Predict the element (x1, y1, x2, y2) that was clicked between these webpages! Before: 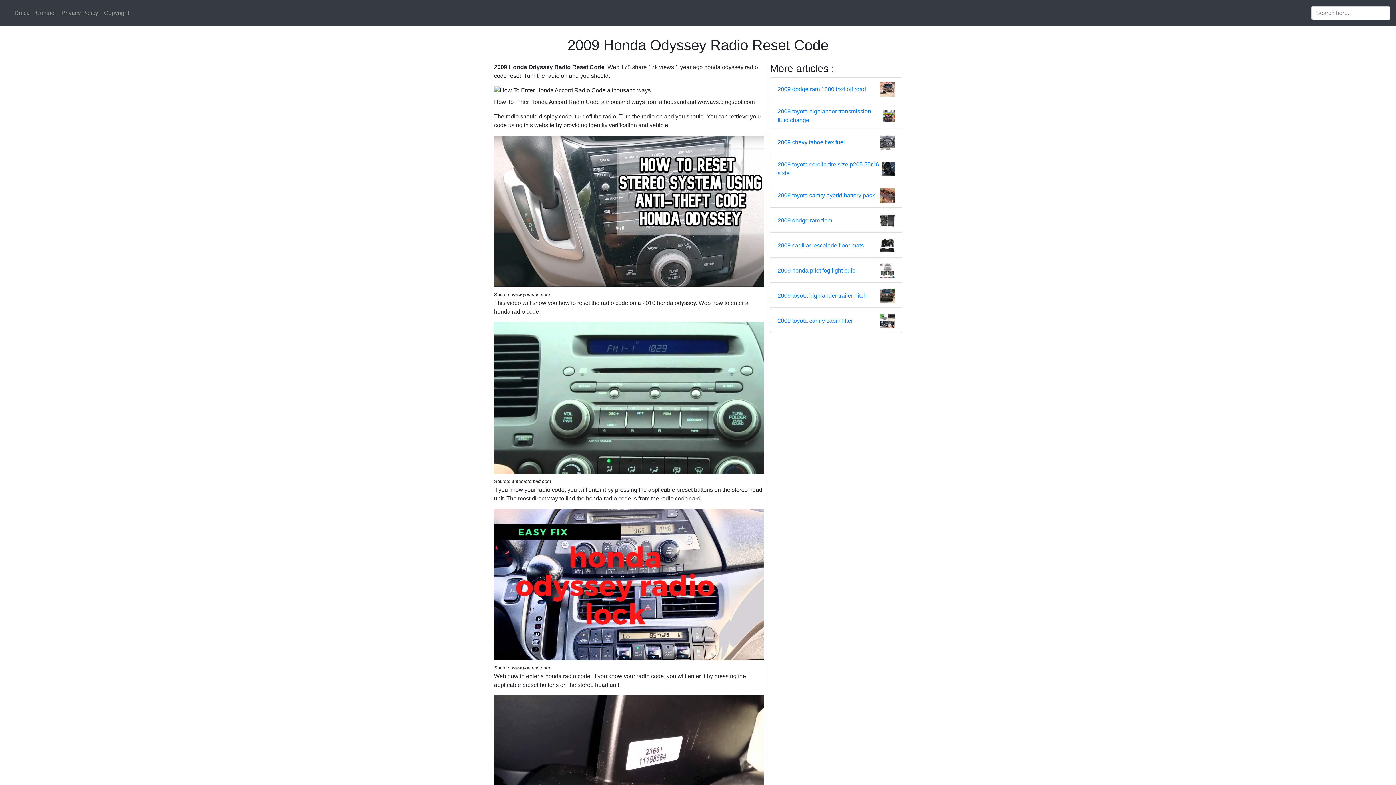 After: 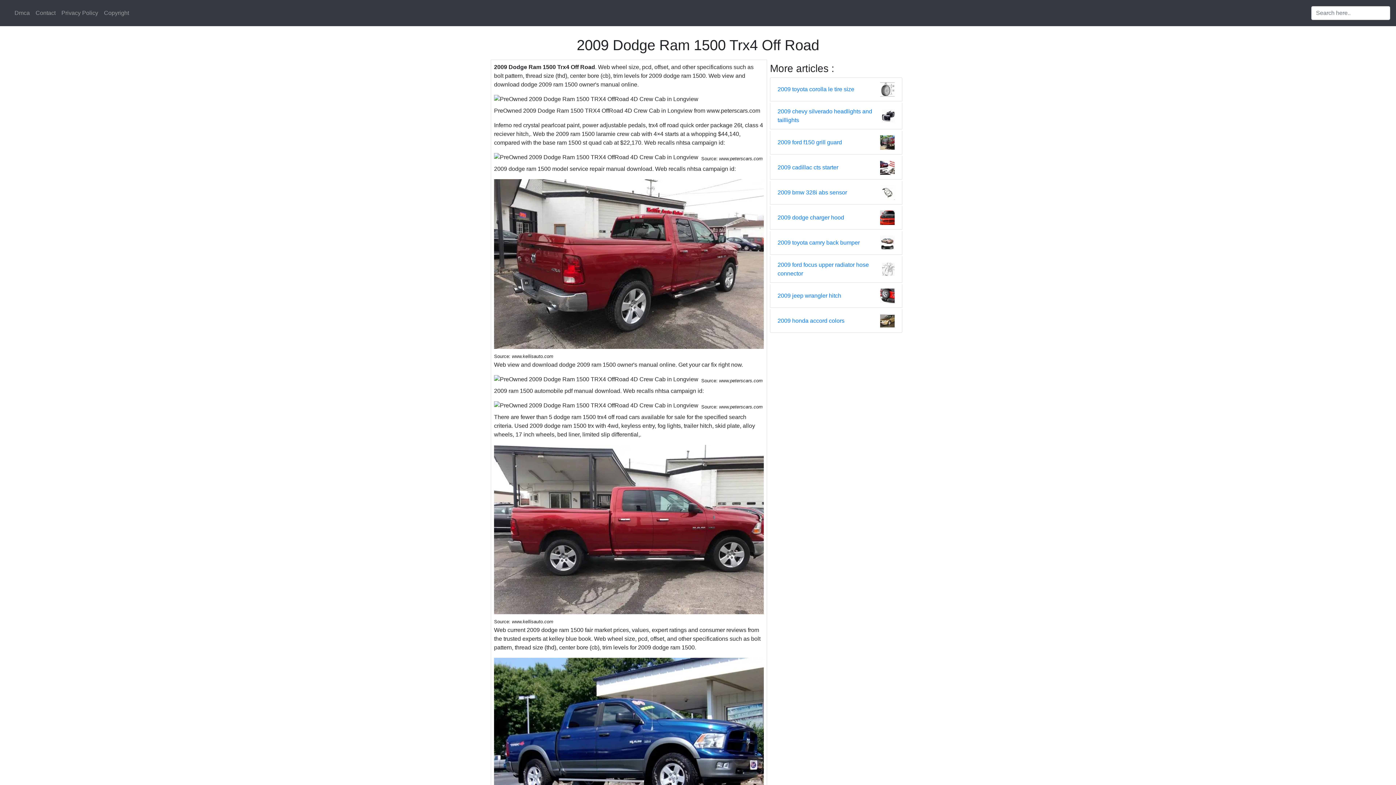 Action: bbox: (880, 85, 894, 92)